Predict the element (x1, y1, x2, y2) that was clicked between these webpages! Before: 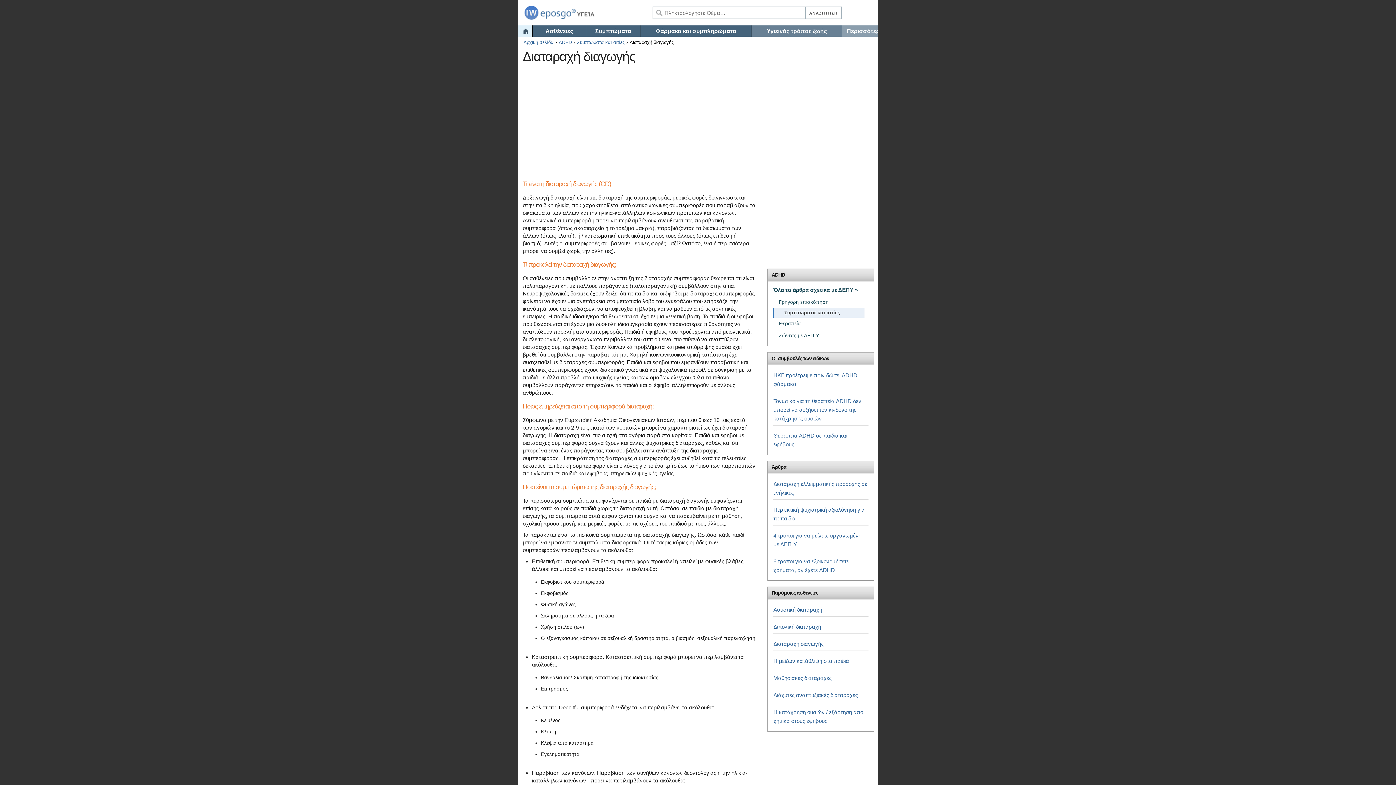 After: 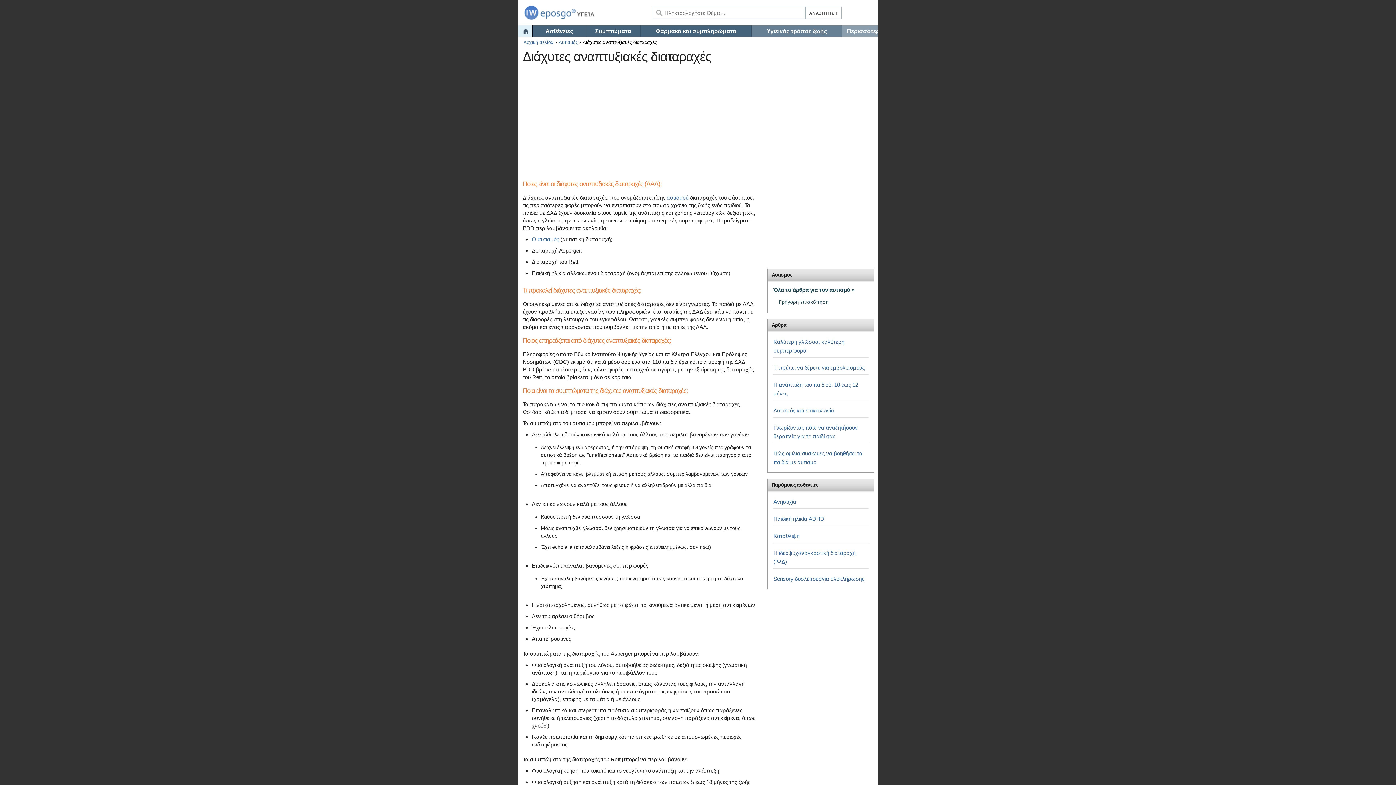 Action: bbox: (773, 692, 857, 698) label: Διάχυτες αναπτυξιακές διαταραχές